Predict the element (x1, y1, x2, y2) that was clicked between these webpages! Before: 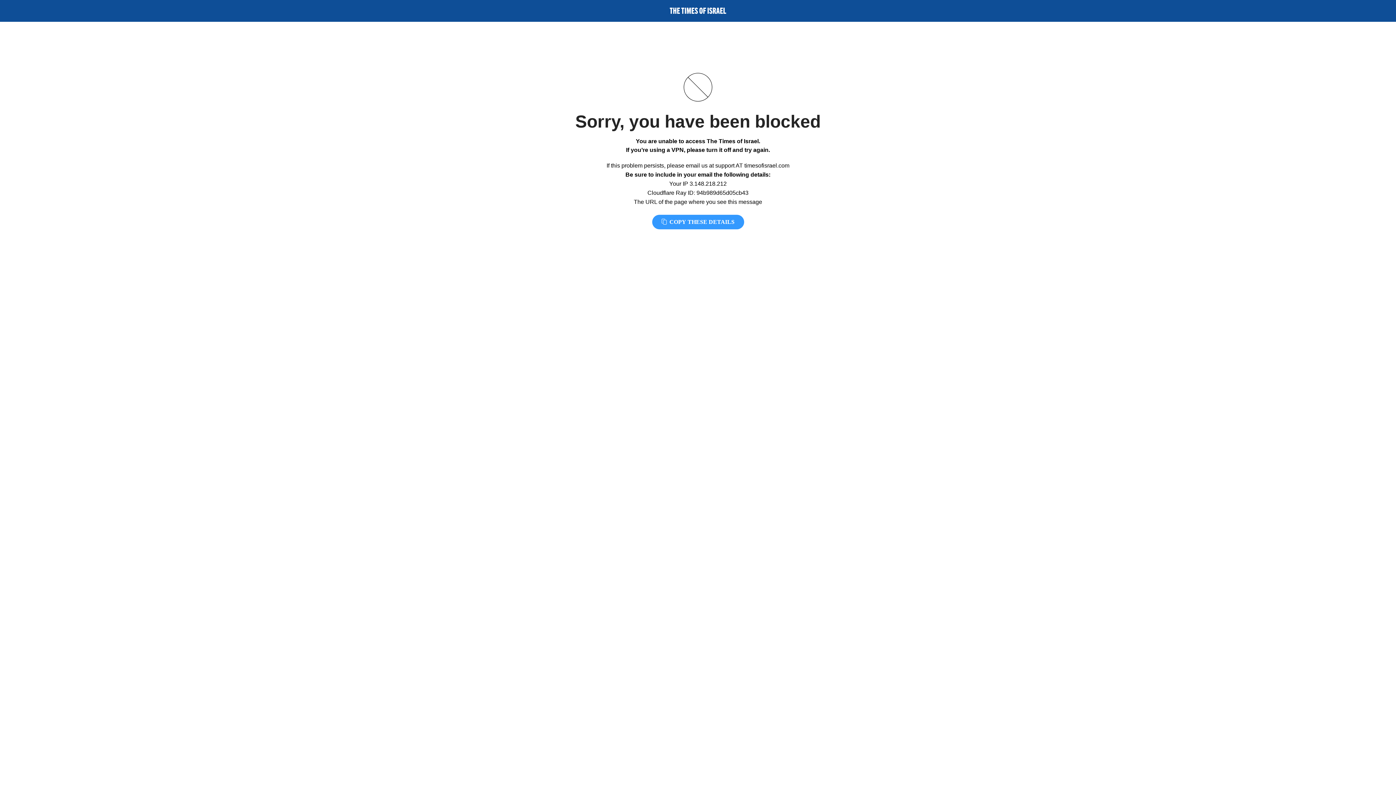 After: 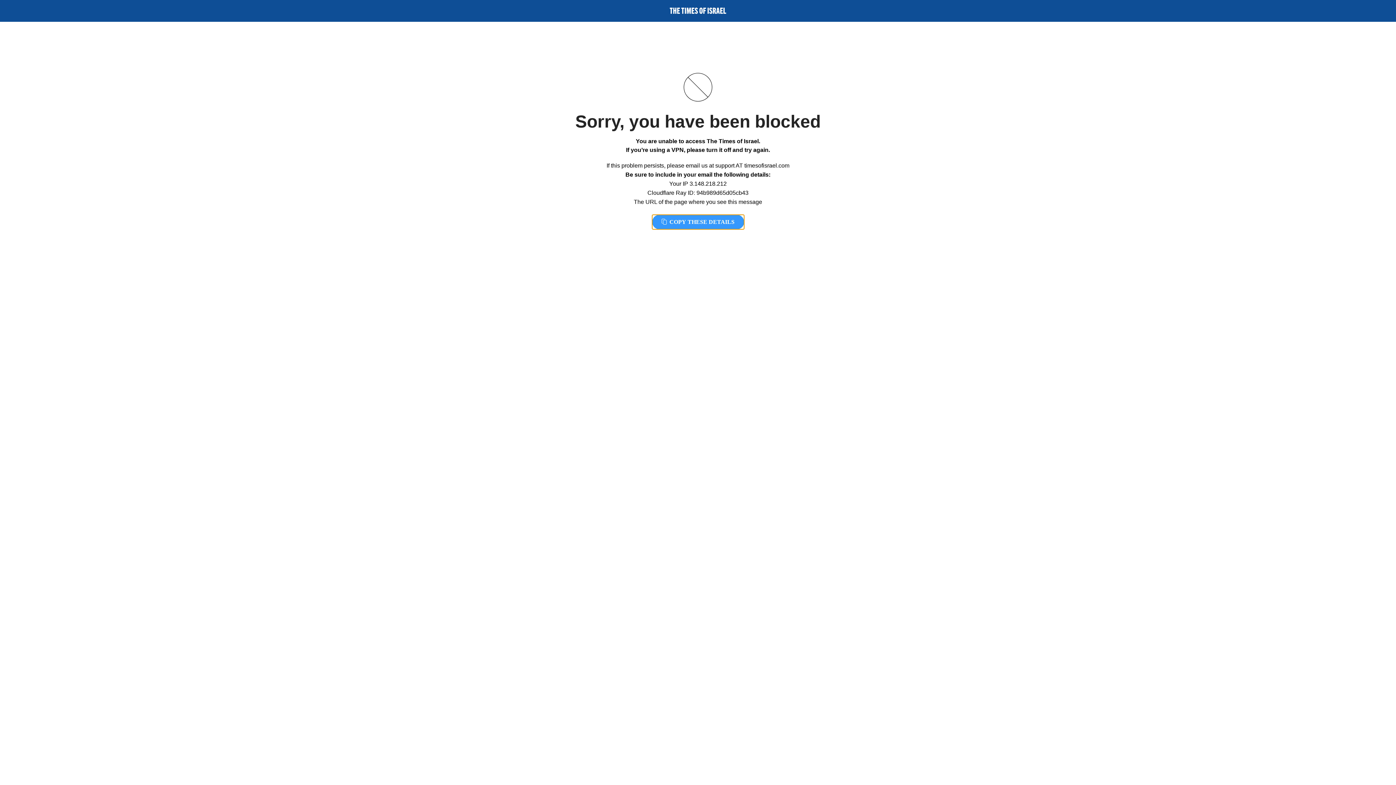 Action: label:  COPY THESE DETAILS bbox: (652, 214, 744, 229)